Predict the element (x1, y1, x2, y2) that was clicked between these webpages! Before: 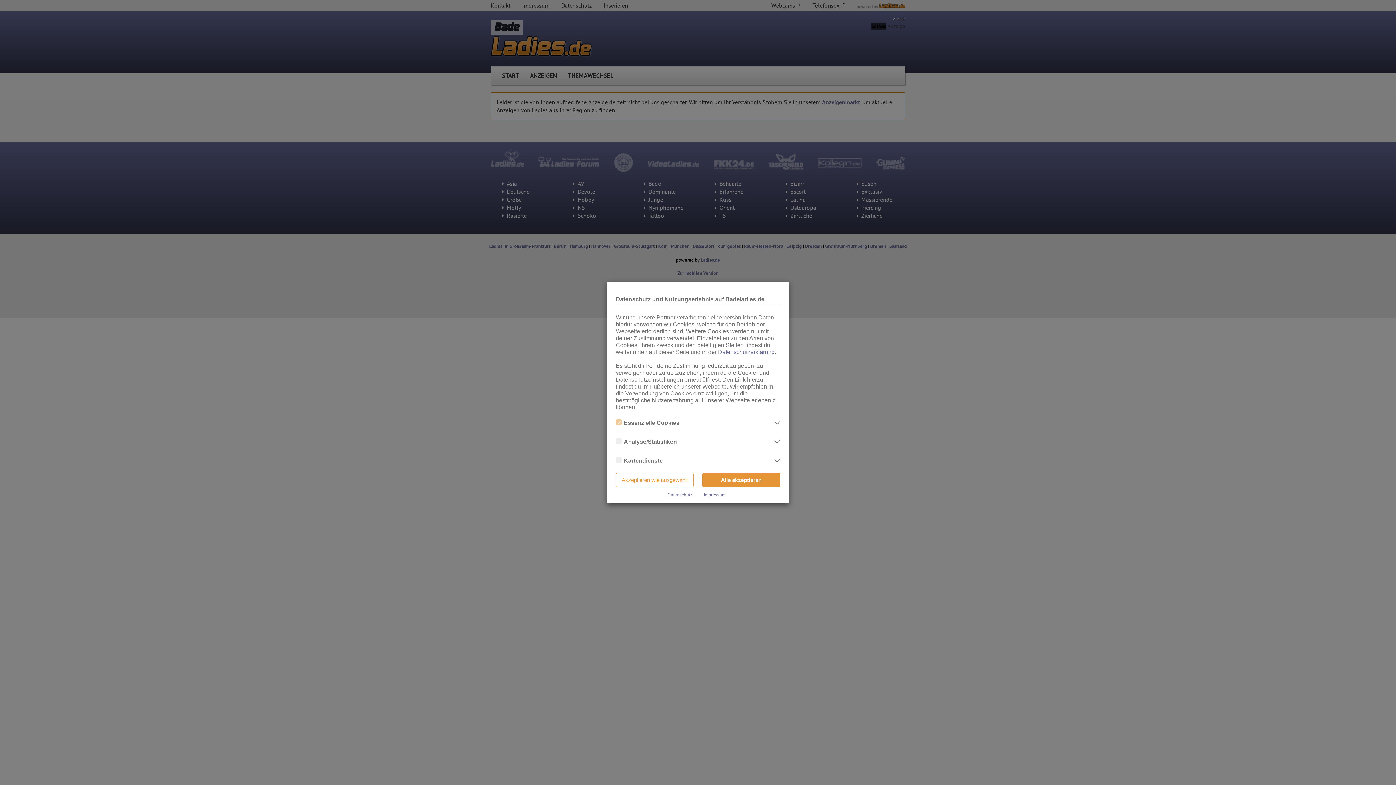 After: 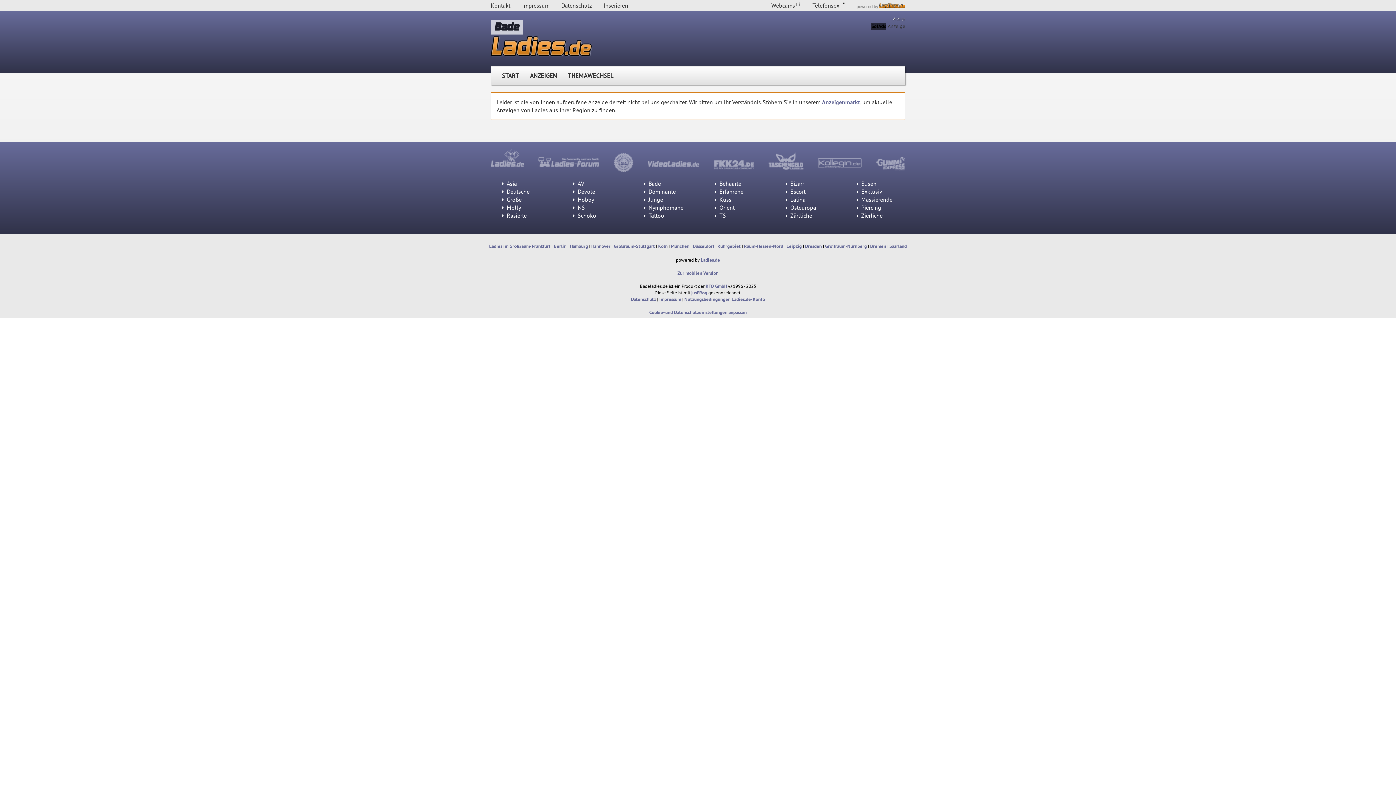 Action: label: Alle akzeptieren bbox: (702, 473, 780, 487)